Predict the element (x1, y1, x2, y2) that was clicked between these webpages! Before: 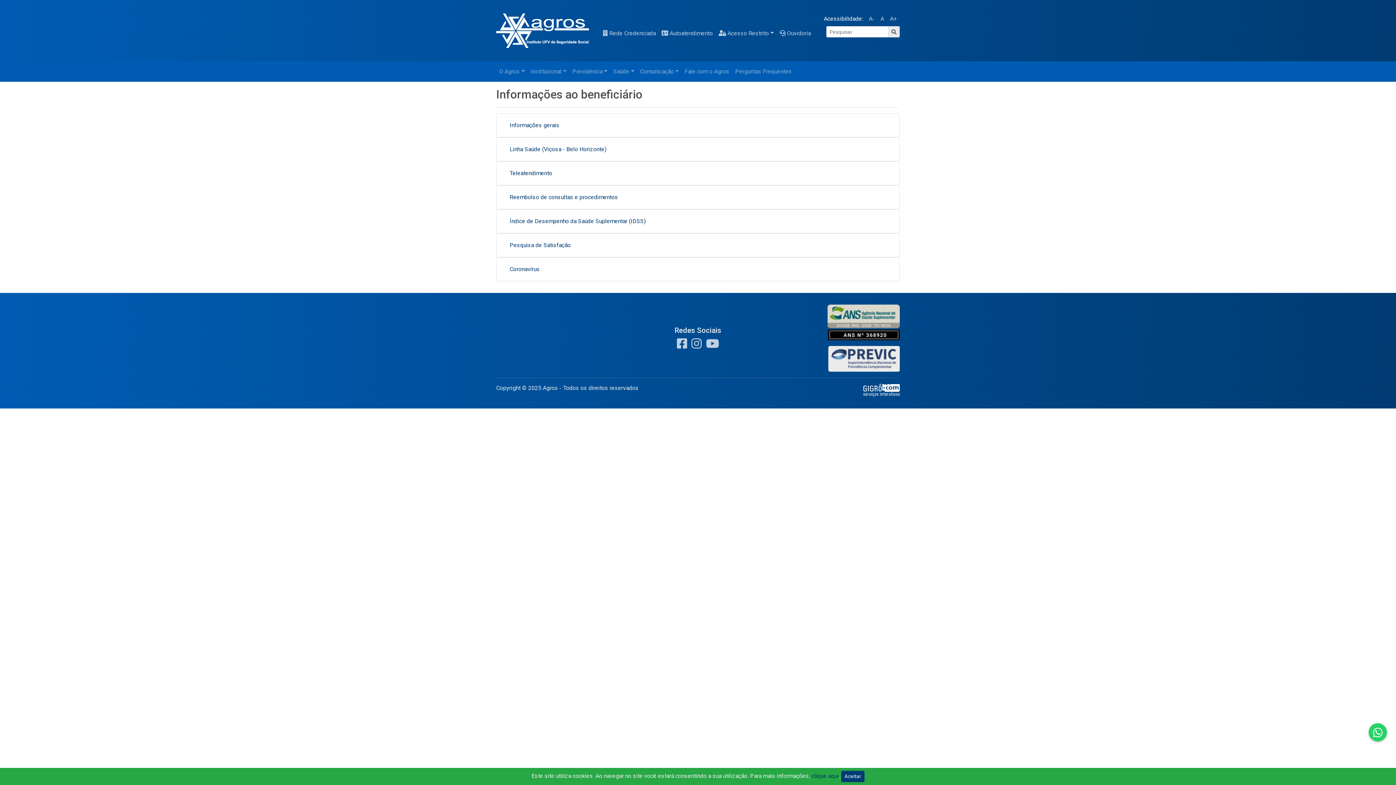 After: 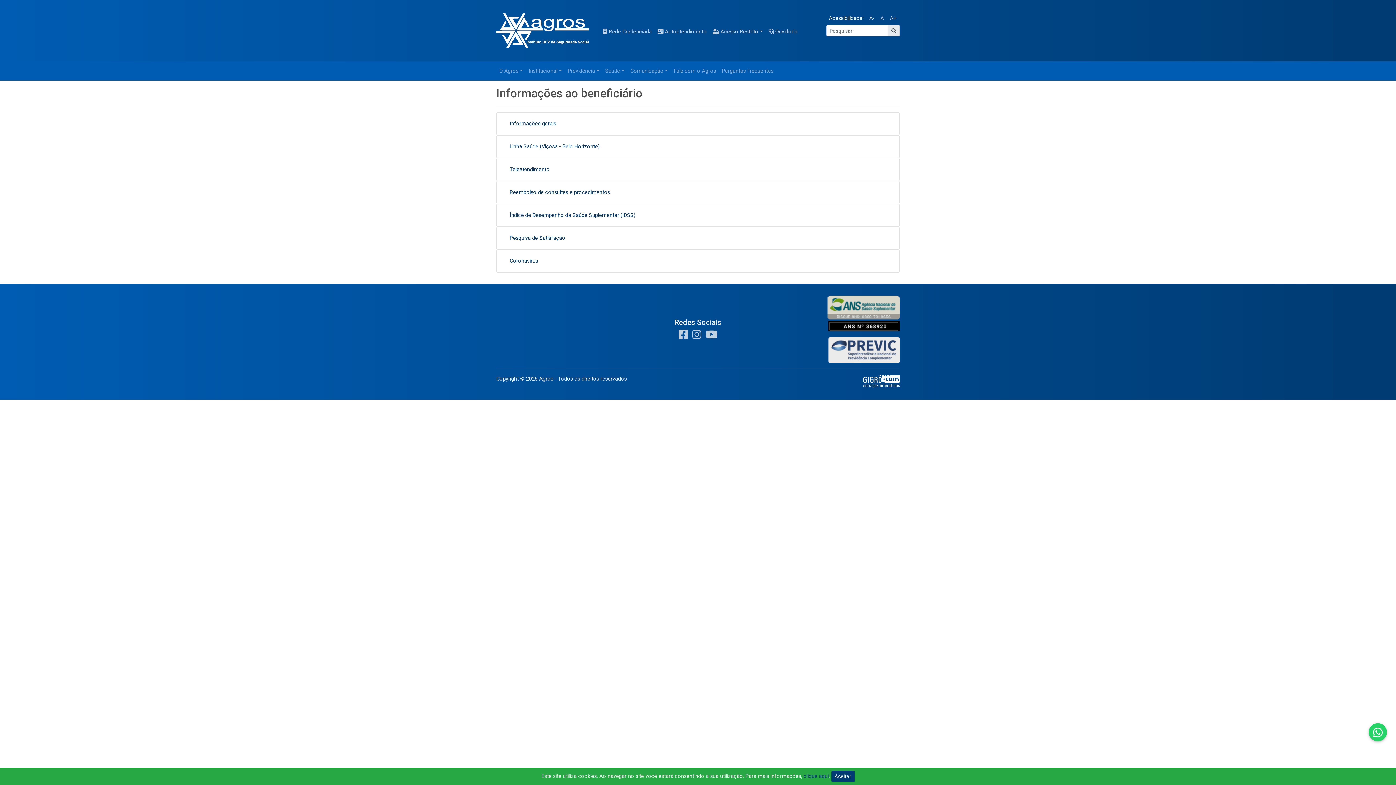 Action: label: A- bbox: (866, 11, 877, 26)